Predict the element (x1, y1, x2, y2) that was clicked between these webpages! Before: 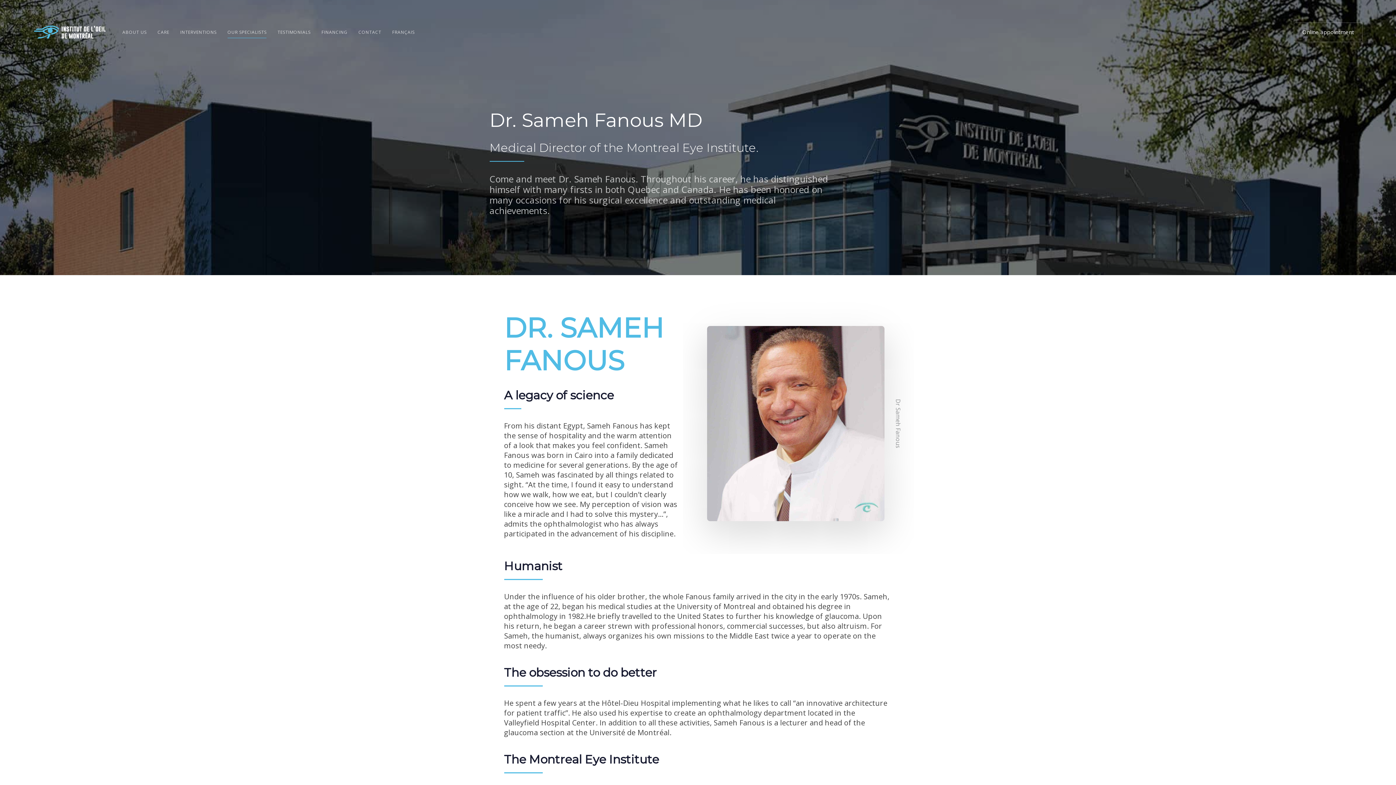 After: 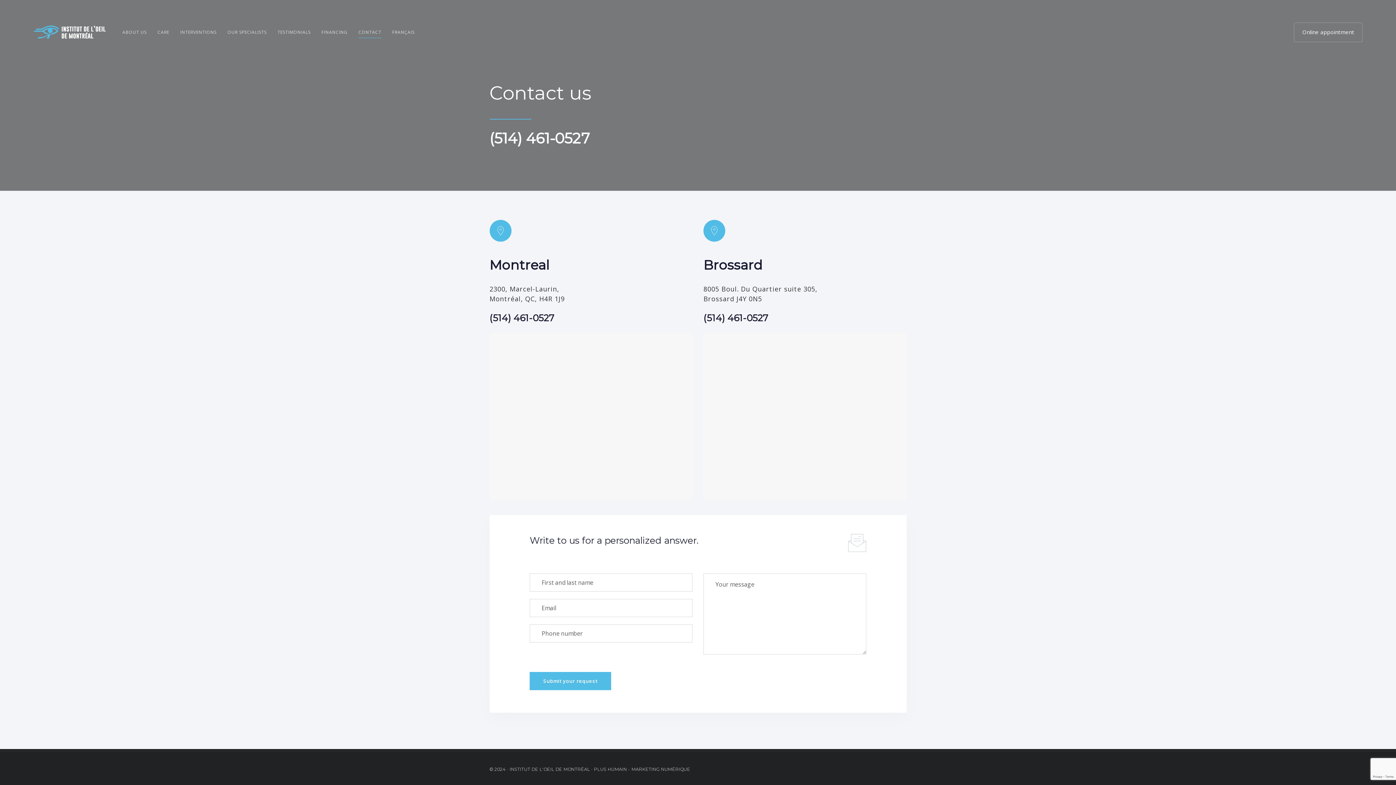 Action: label: CONTACT bbox: (353, 13, 386, 50)